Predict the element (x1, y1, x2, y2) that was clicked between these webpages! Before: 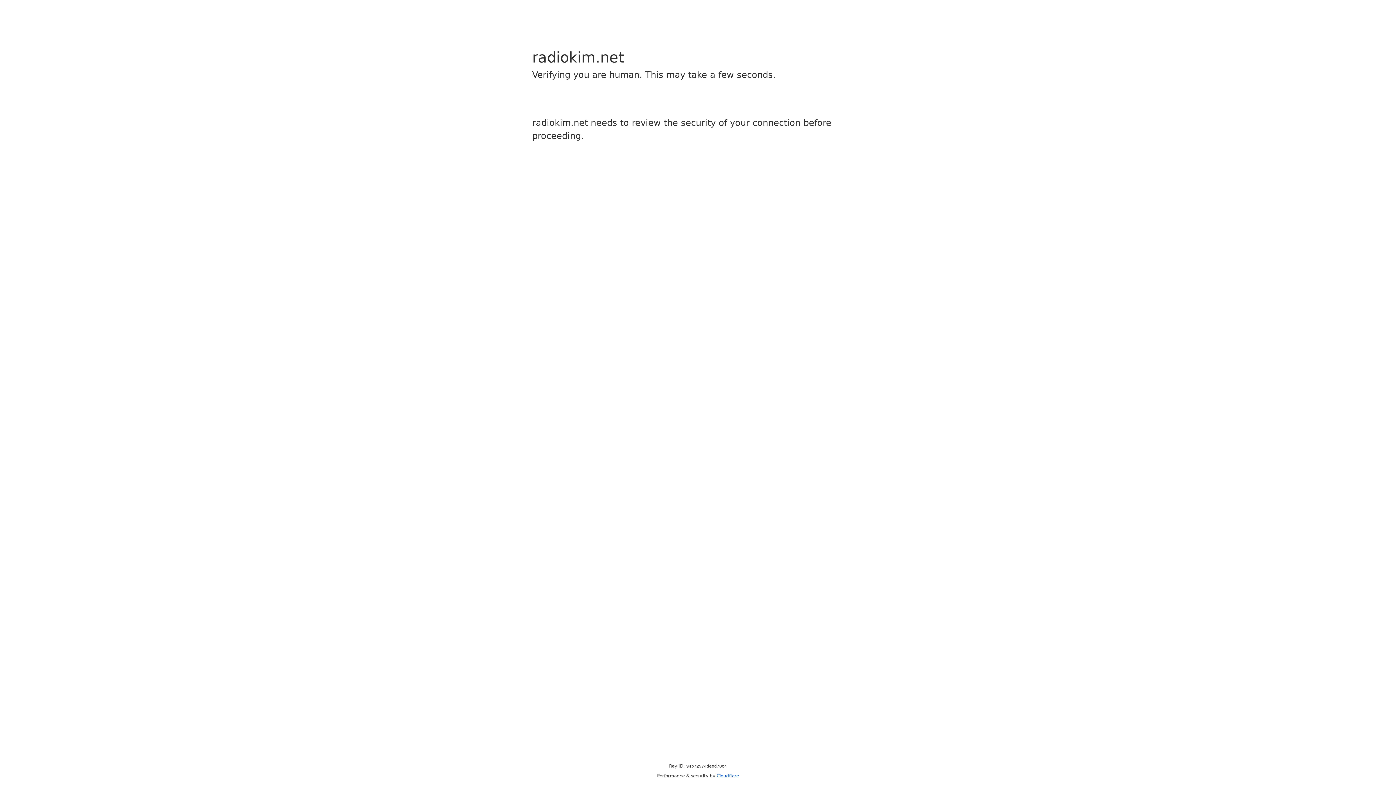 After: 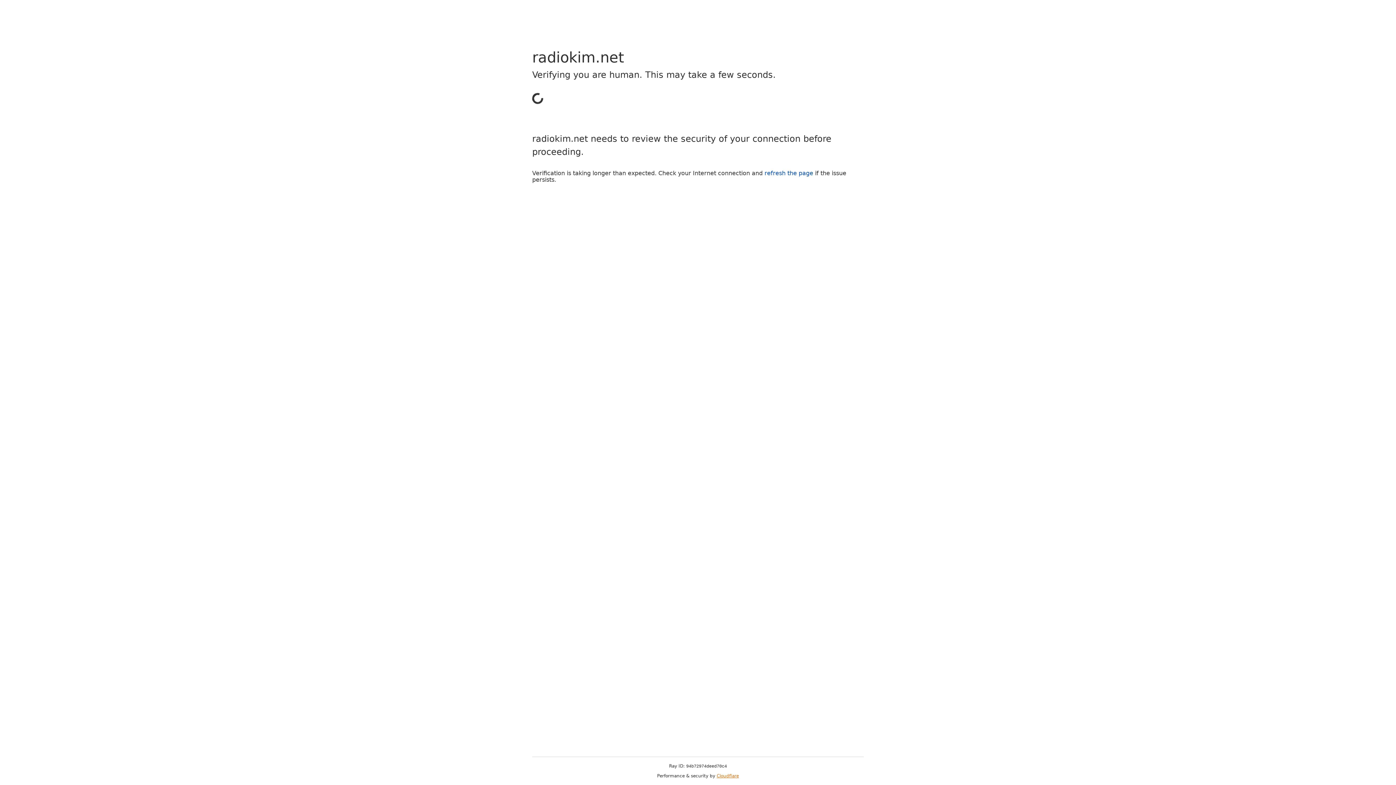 Action: label: Cloudflare bbox: (716, 773, 739, 778)